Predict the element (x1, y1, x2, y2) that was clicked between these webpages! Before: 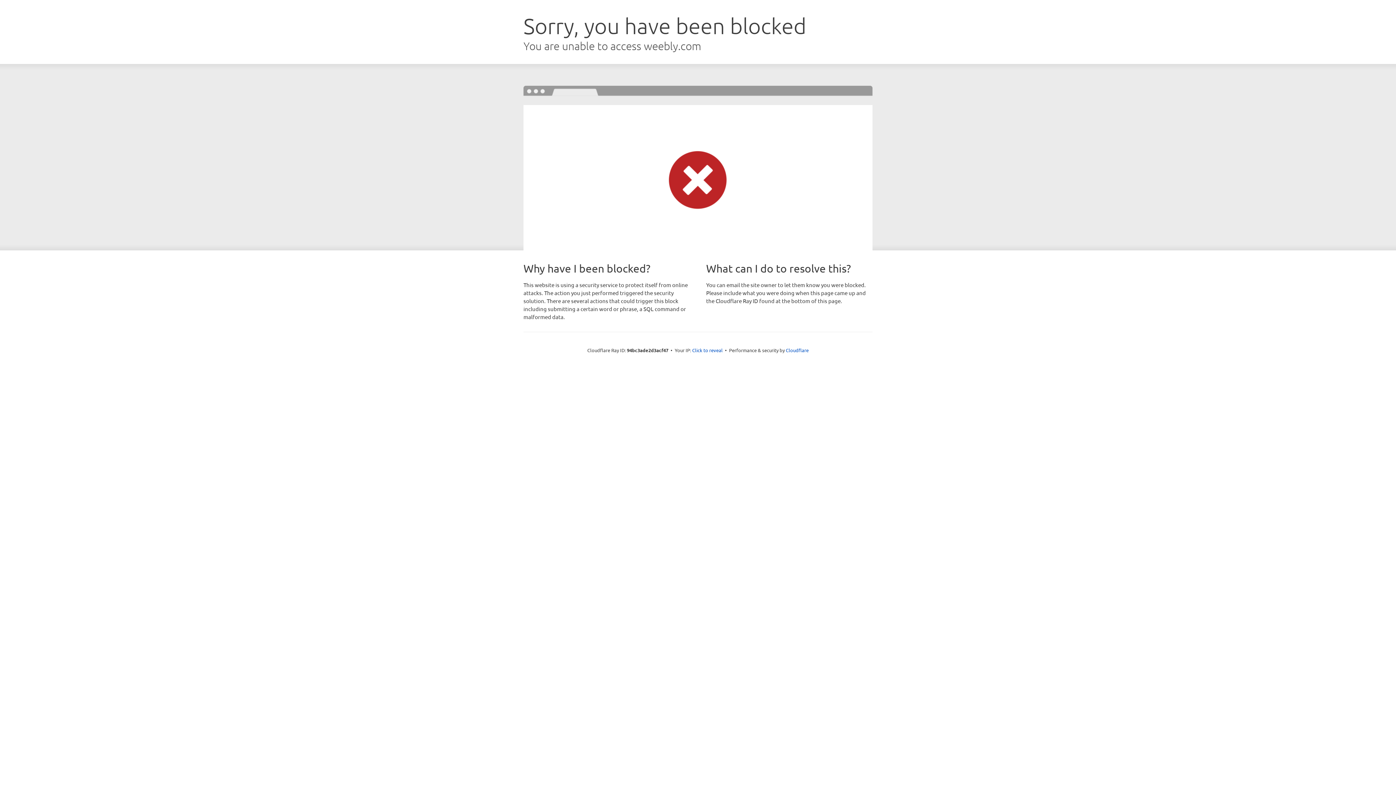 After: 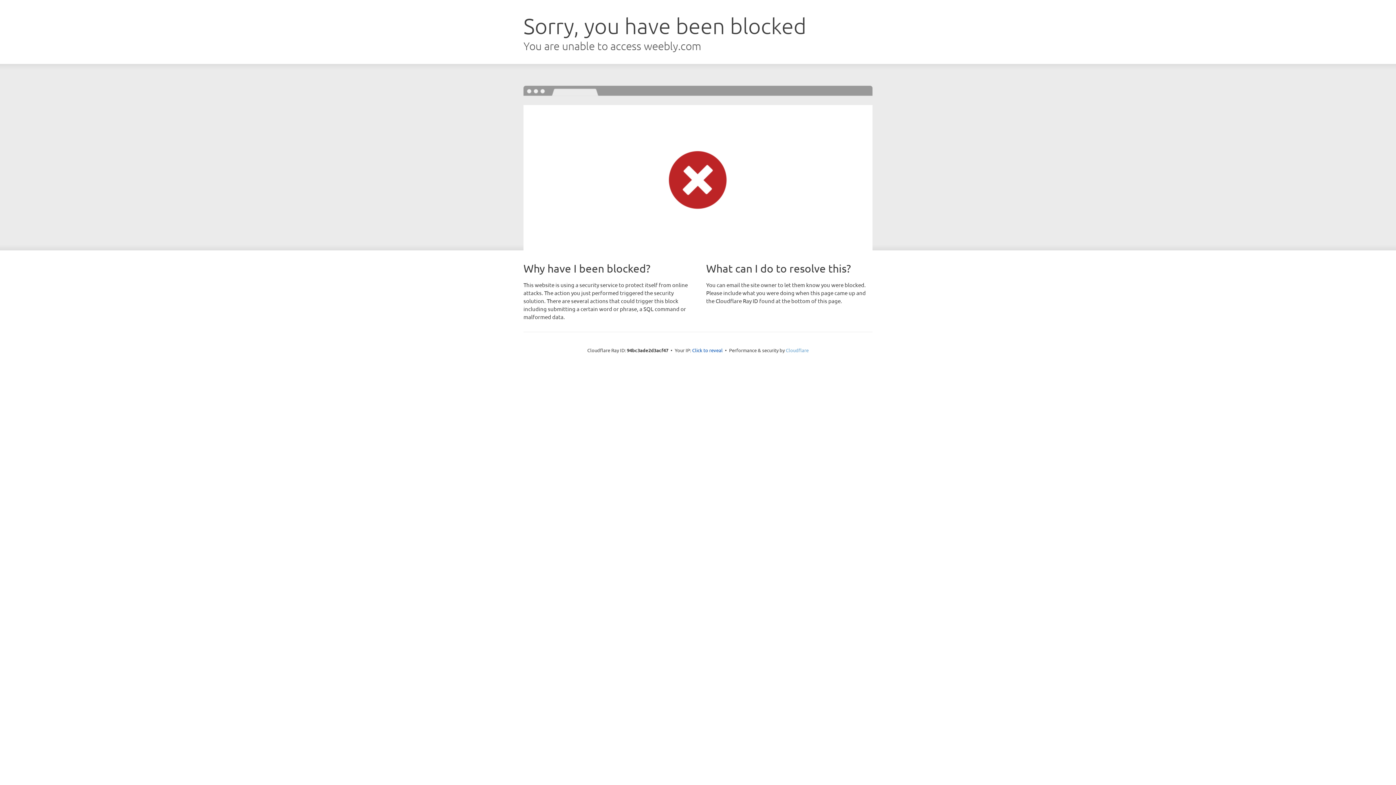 Action: bbox: (786, 347, 808, 353) label: Cloudflare